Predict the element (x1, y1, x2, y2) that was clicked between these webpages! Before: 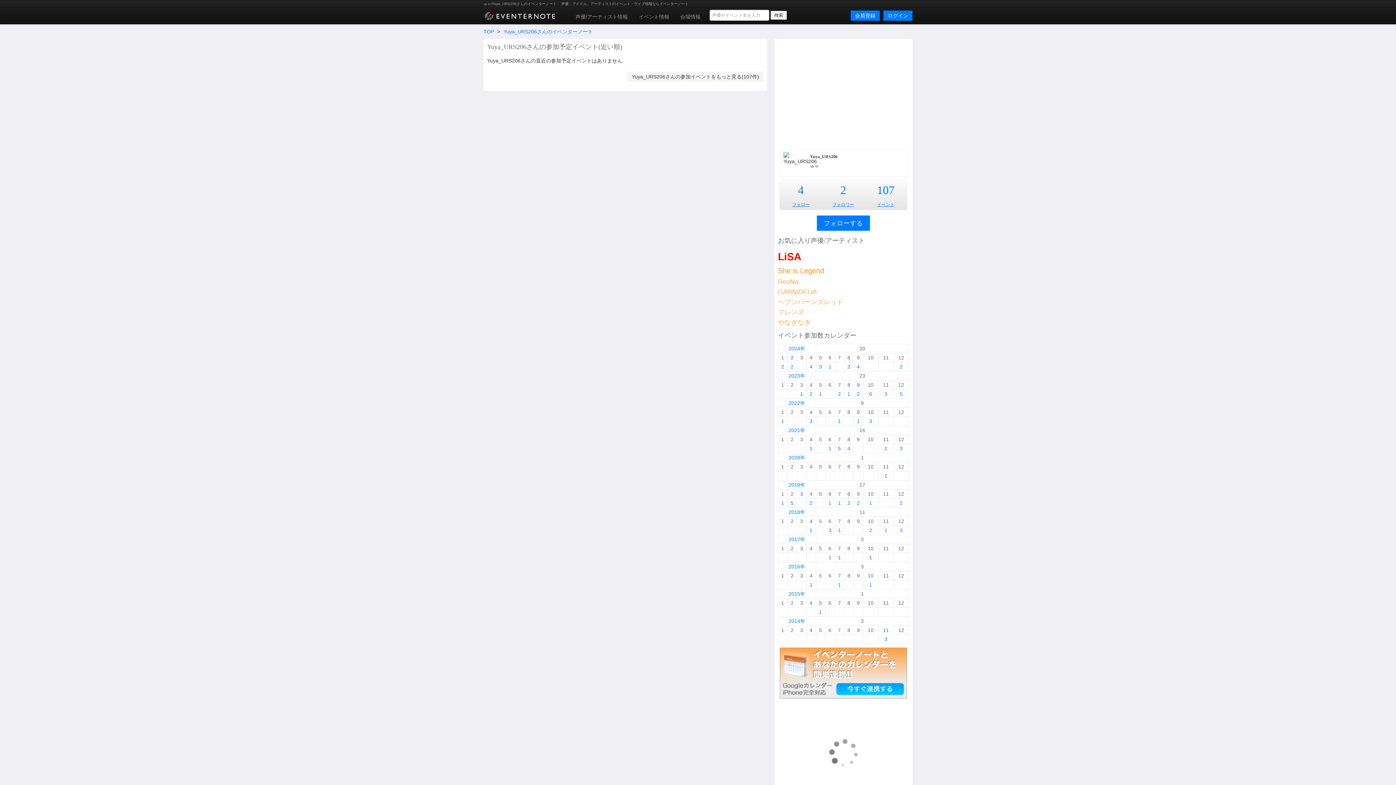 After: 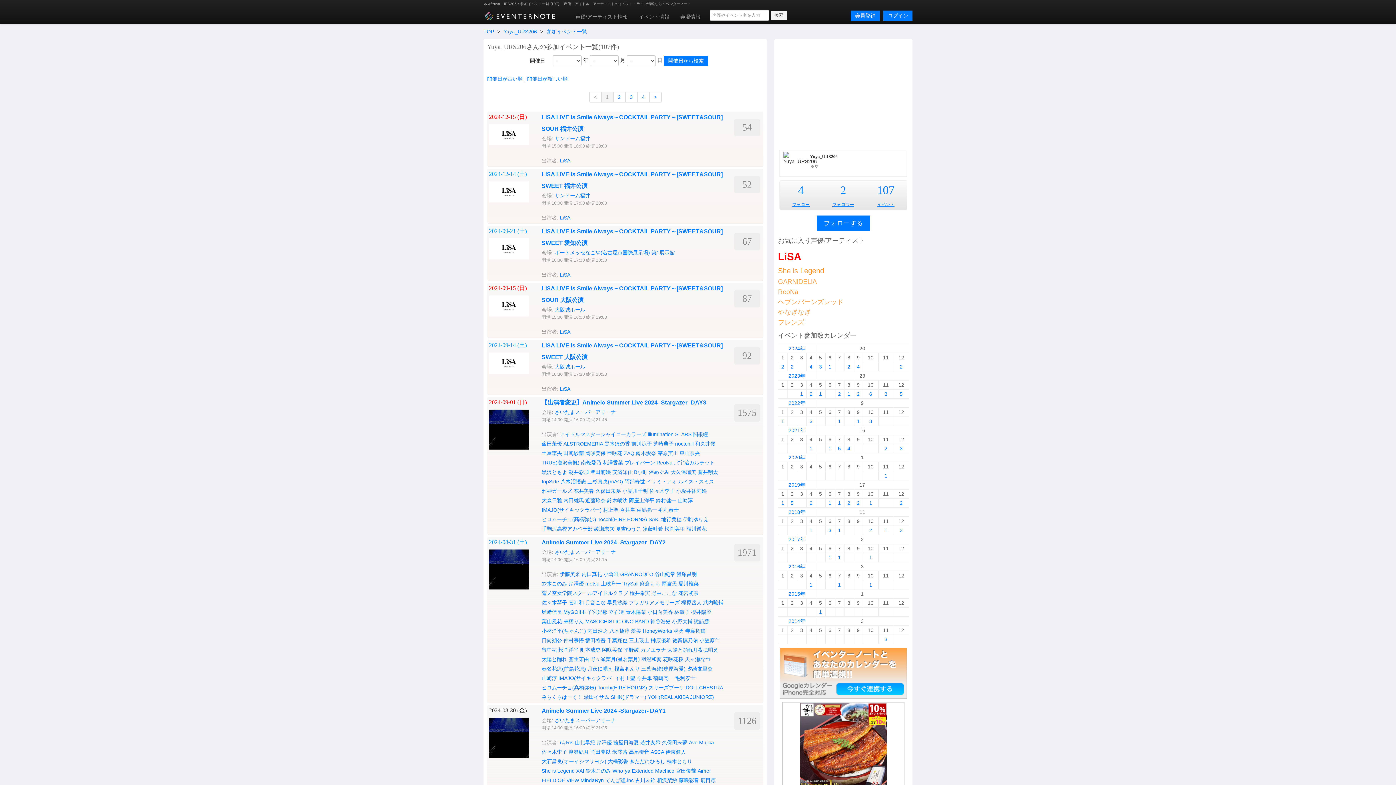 Action: bbox: (877, 202, 894, 207) label: イベント